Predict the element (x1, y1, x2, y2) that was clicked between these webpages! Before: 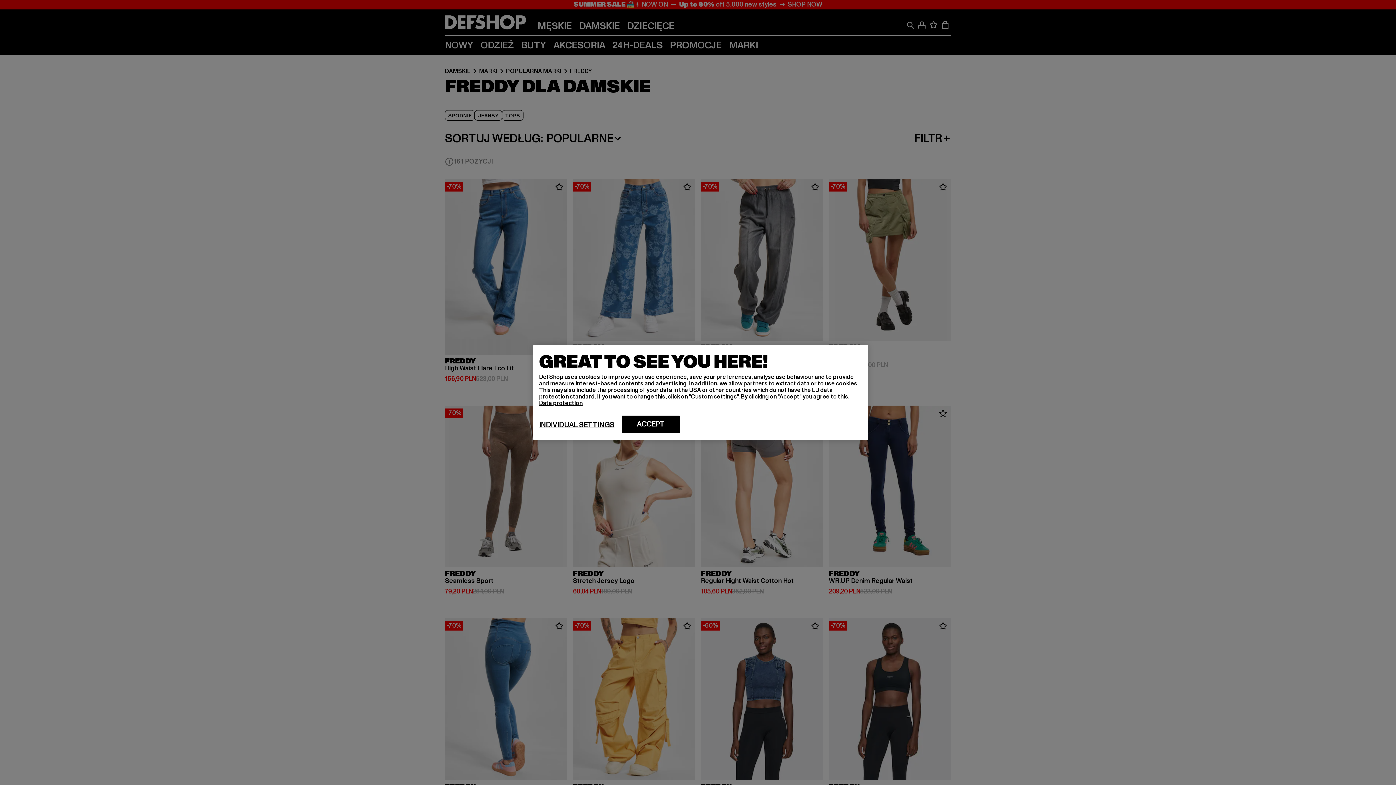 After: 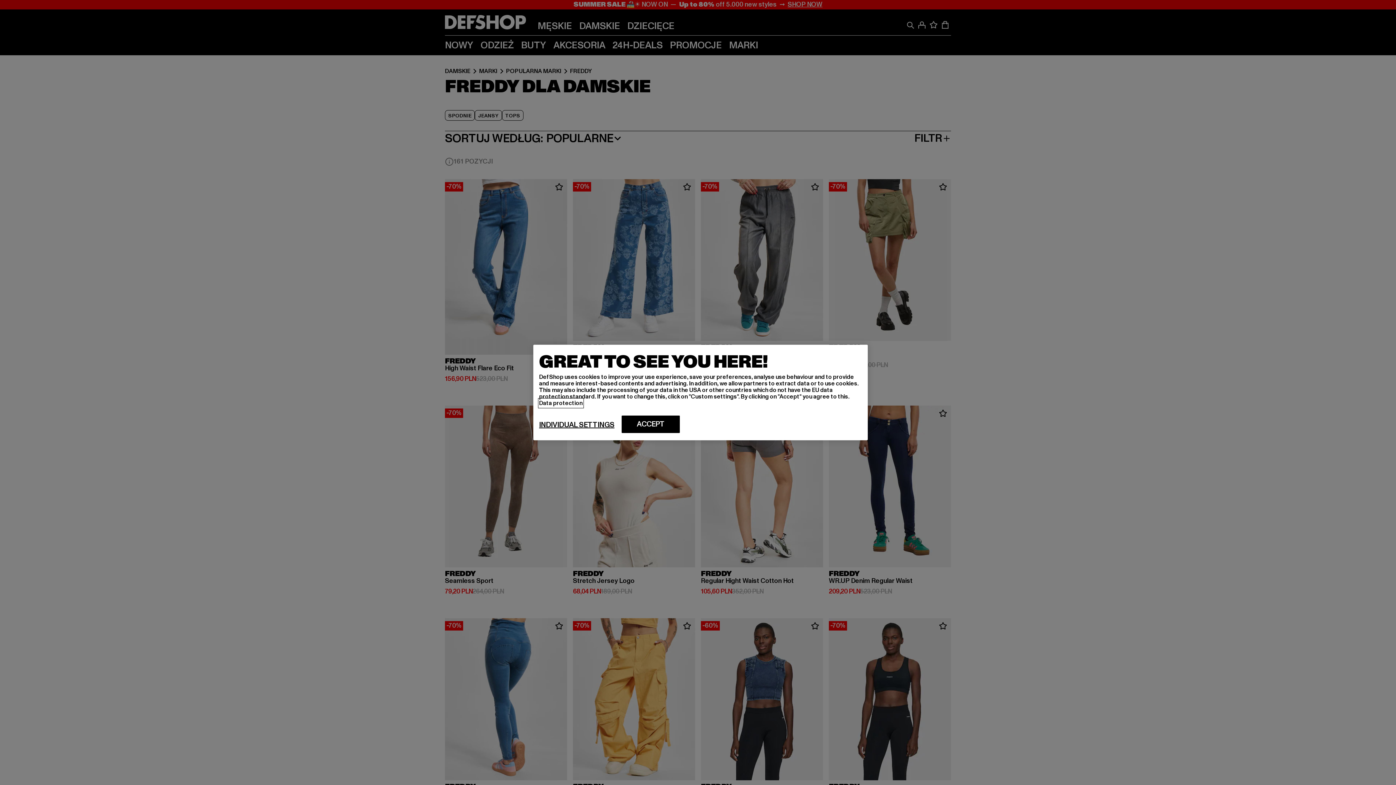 Action: label: More information about your privacy, opens in a new tab bbox: (539, 399, 582, 407)